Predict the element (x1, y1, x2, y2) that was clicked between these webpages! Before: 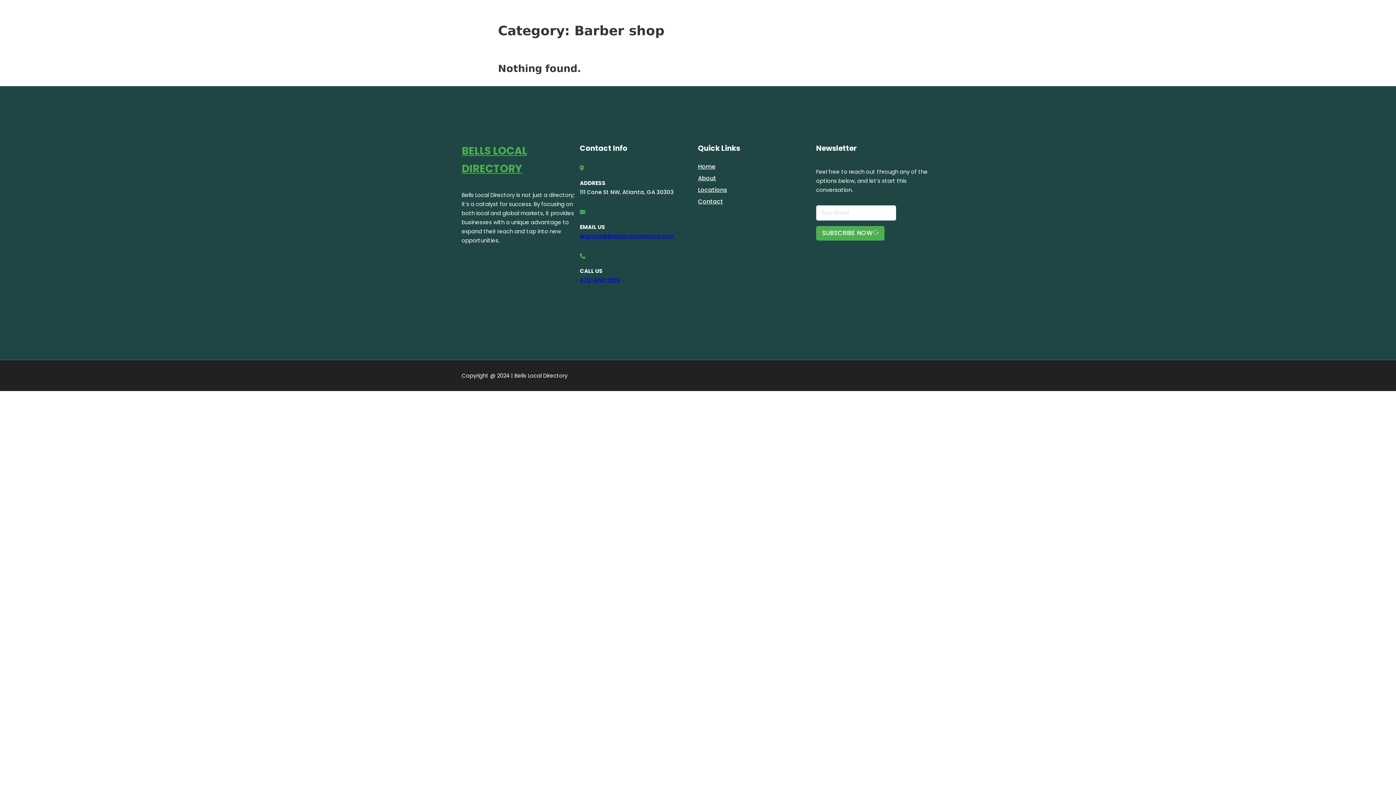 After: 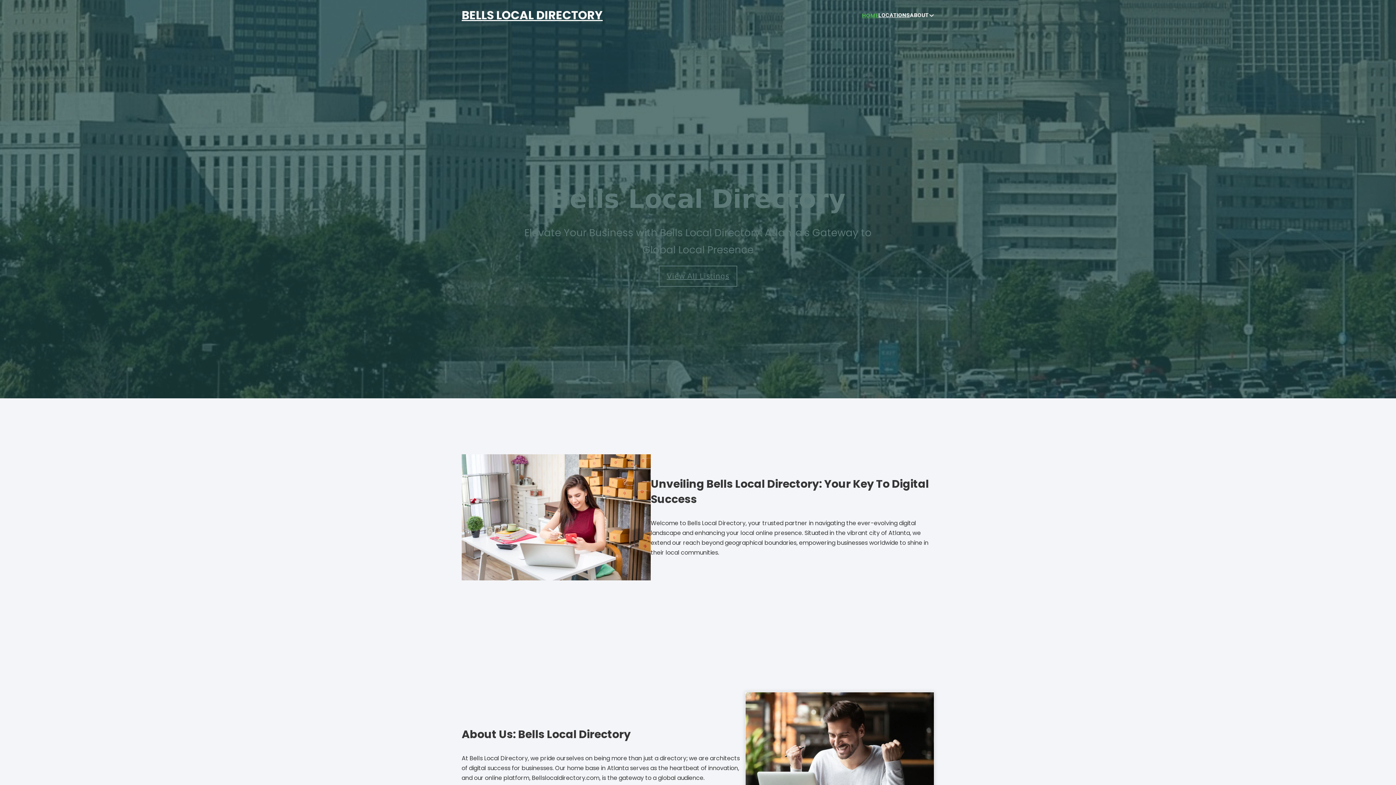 Action: label: HOME bbox: (862, 10, 878, 19)